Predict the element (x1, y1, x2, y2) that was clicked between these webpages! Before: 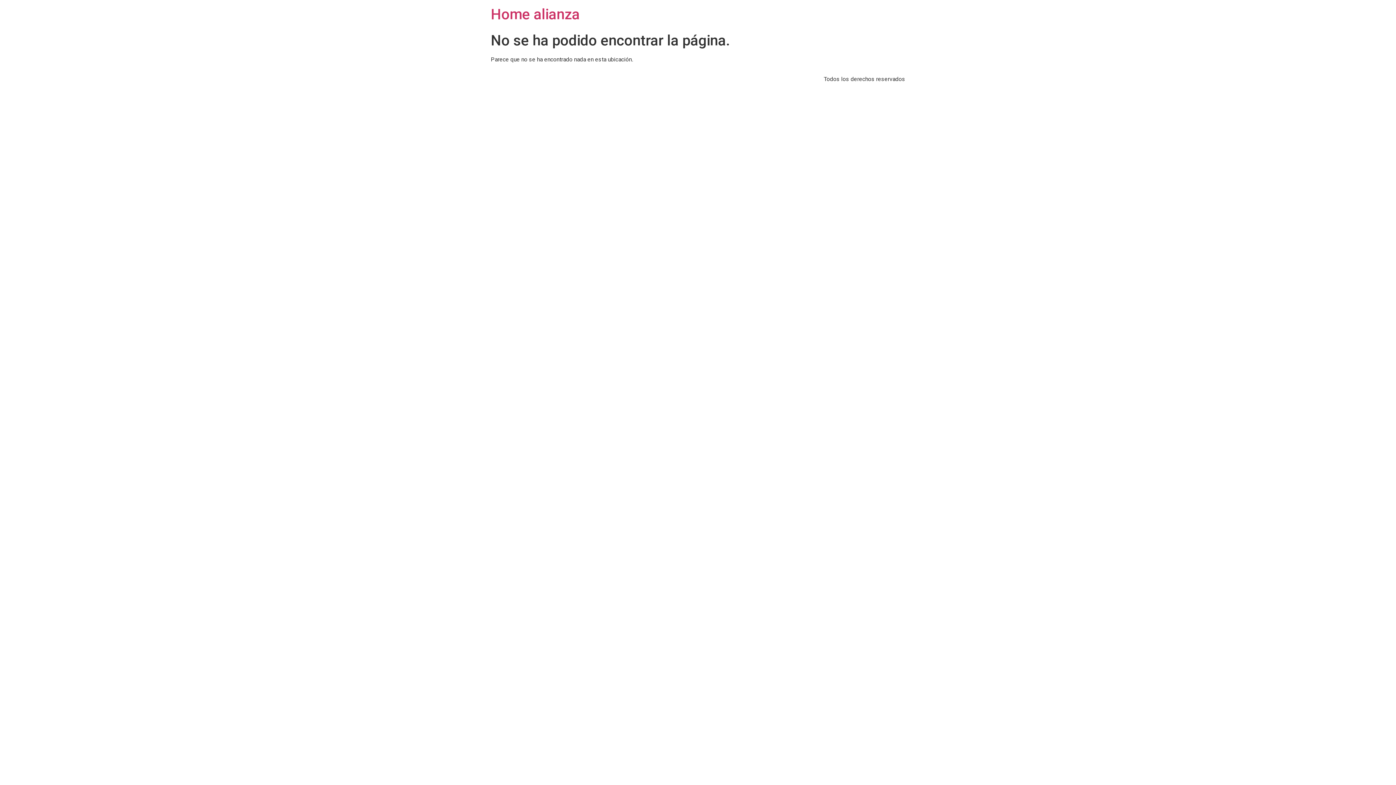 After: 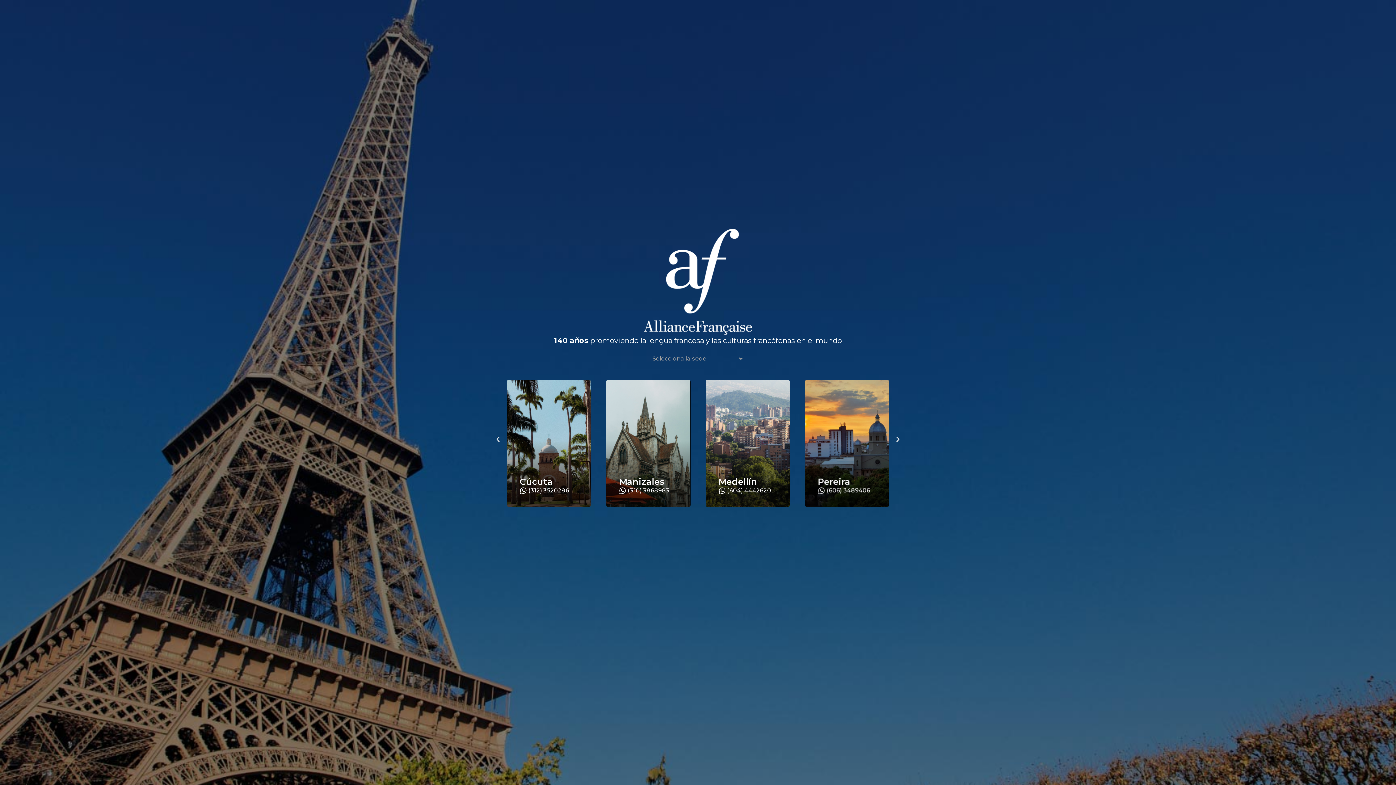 Action: bbox: (490, 5, 580, 22) label: Home alianza